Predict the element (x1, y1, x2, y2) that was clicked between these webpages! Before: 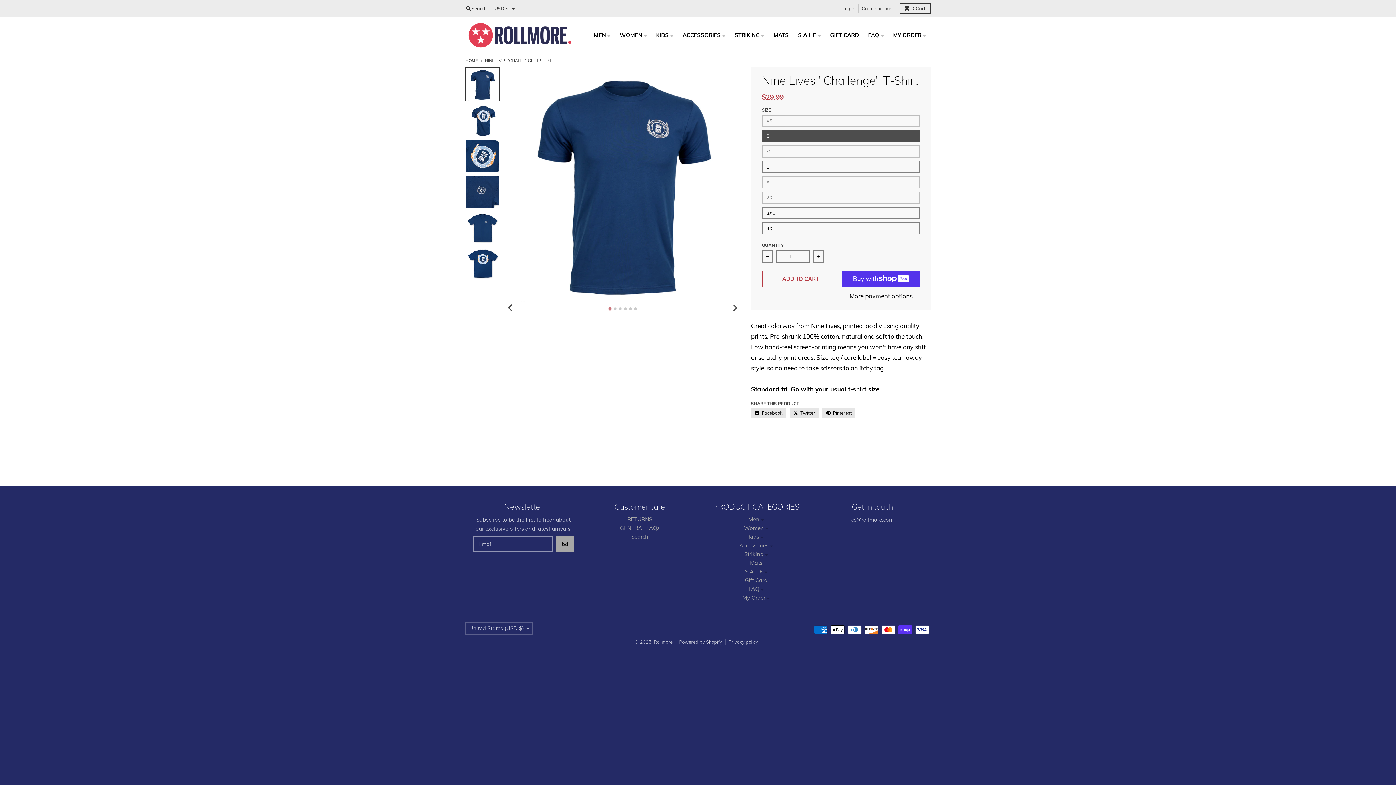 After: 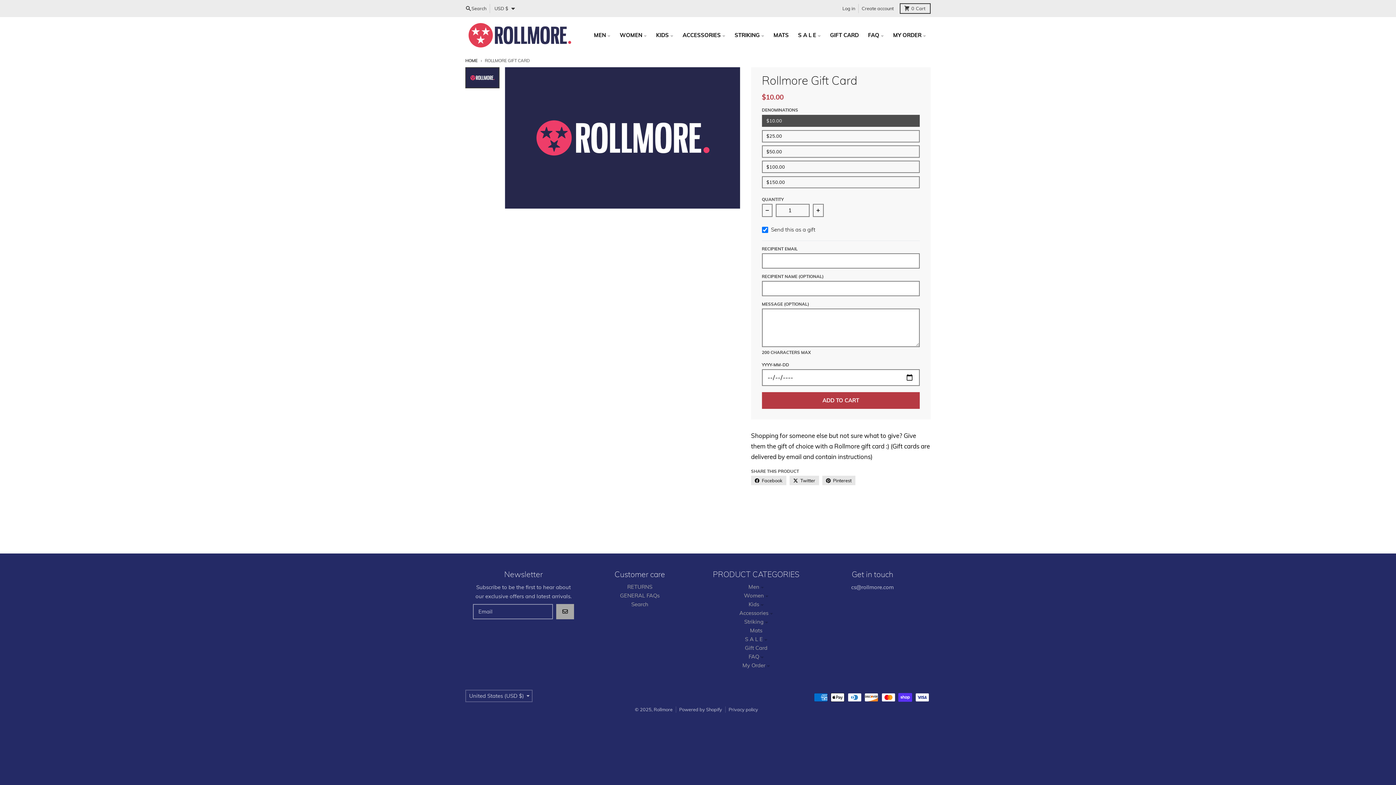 Action: bbox: (825, 20, 863, 50) label: GIFT CARD